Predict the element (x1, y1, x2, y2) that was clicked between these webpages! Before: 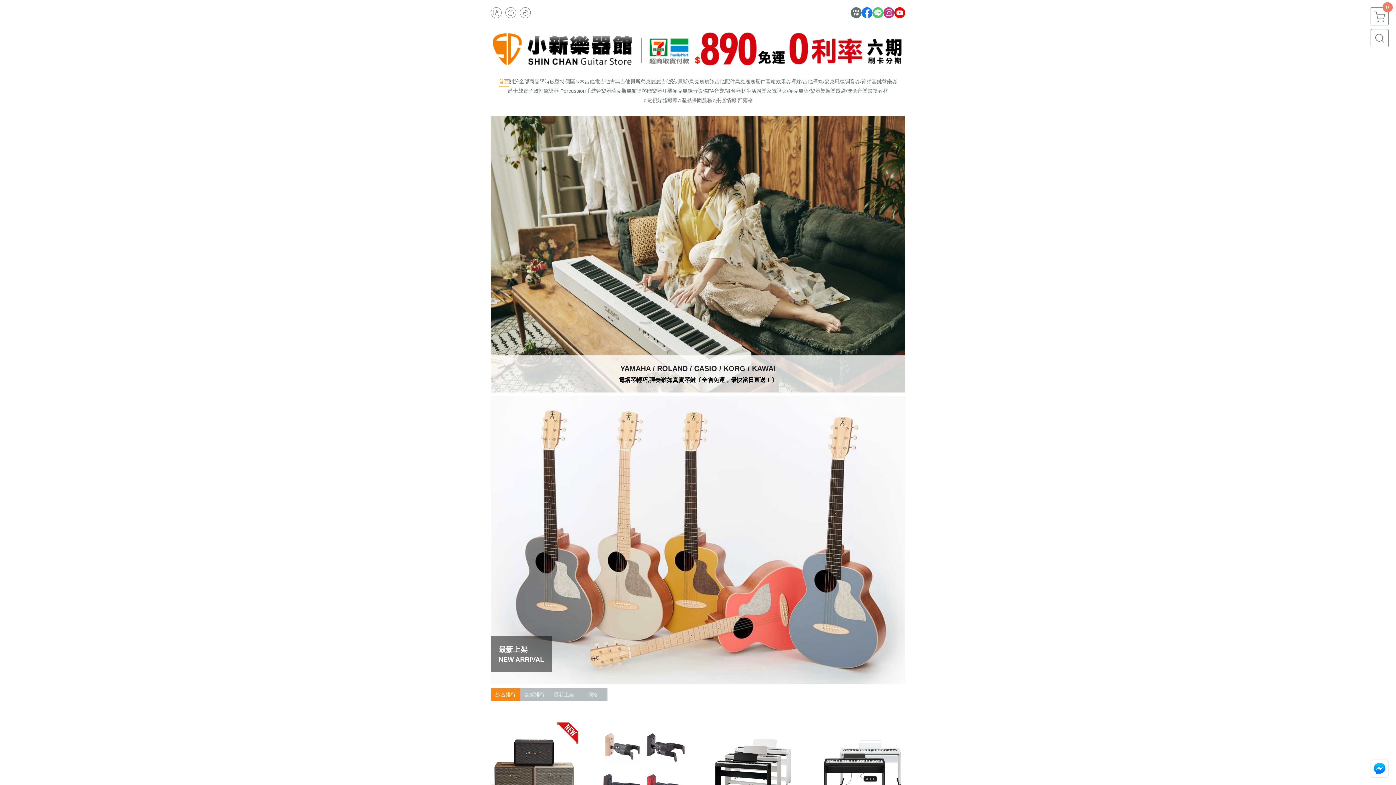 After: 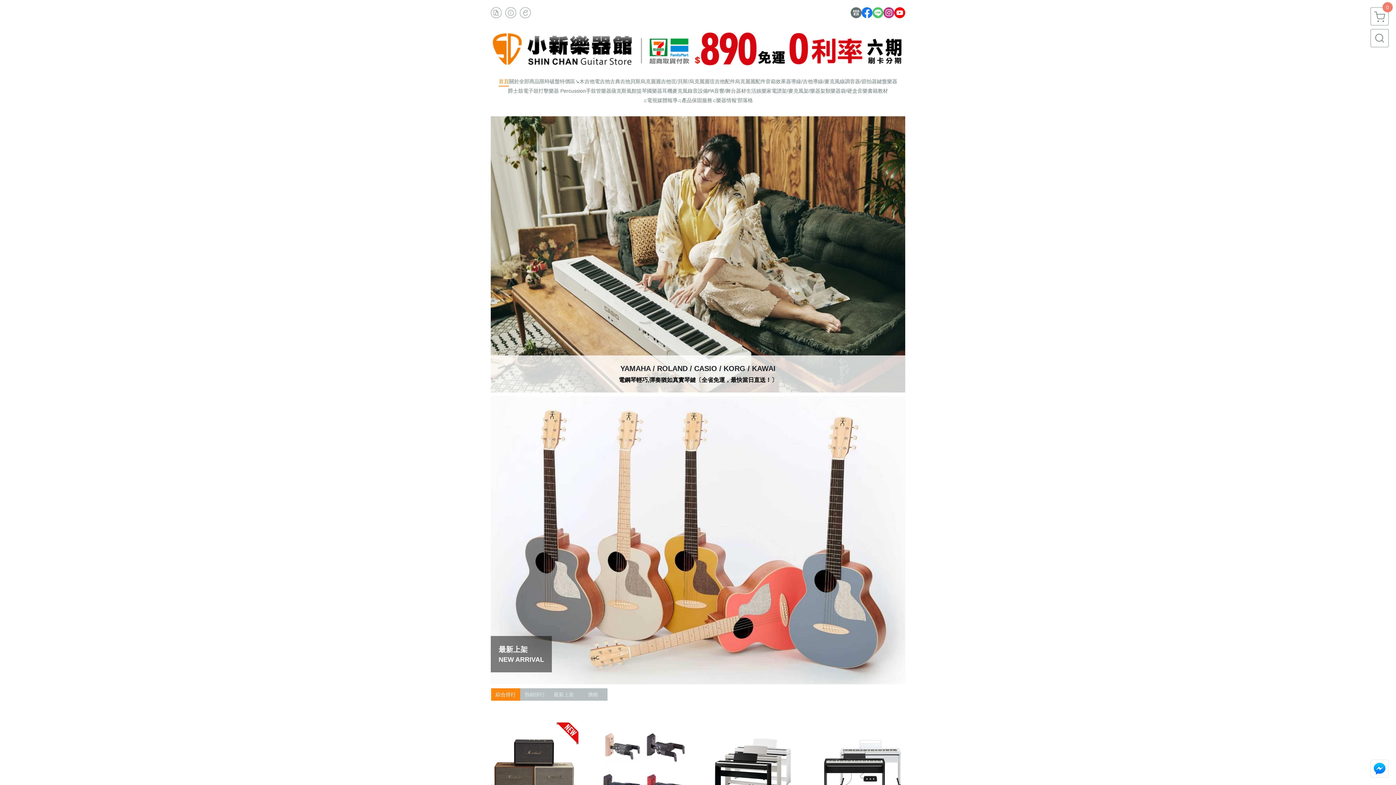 Action: bbox: (894, 7, 905, 18)